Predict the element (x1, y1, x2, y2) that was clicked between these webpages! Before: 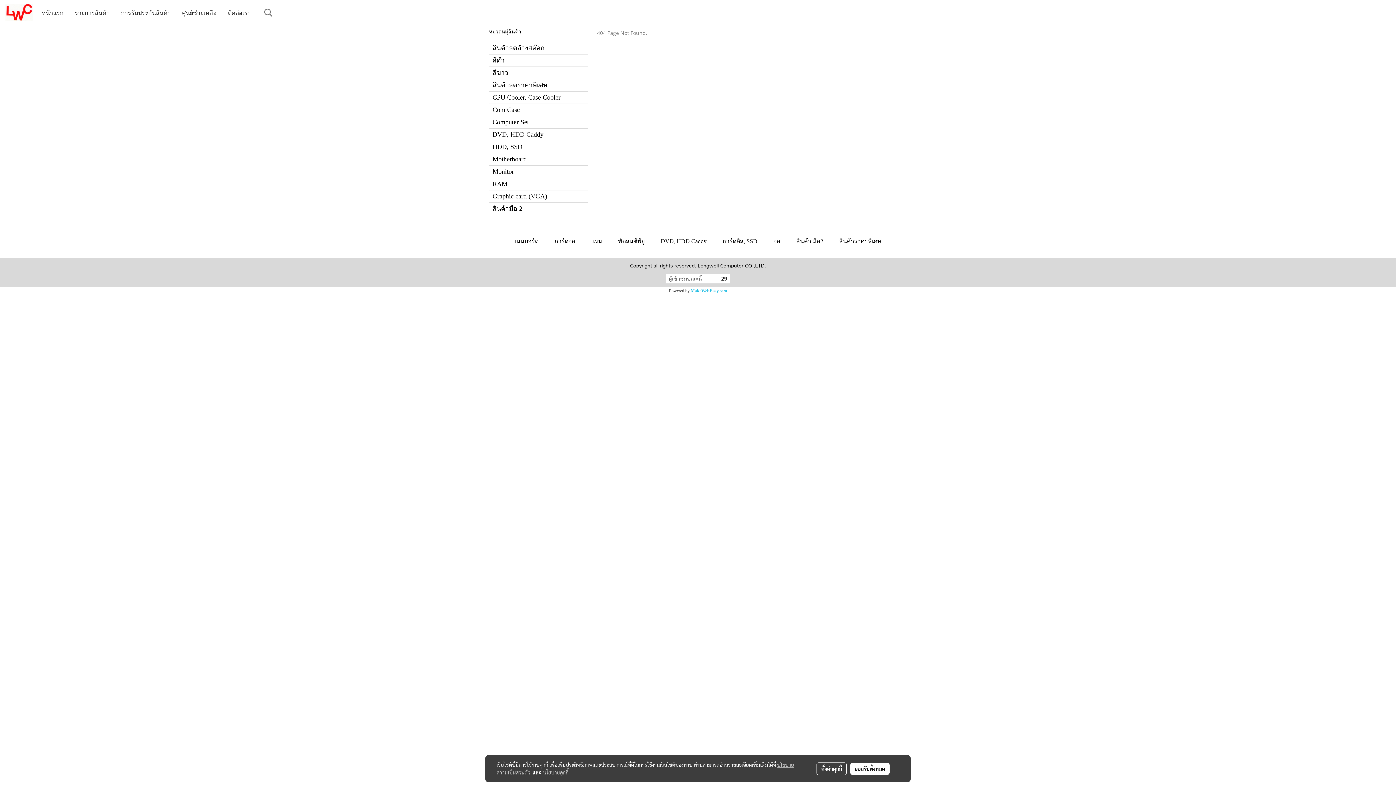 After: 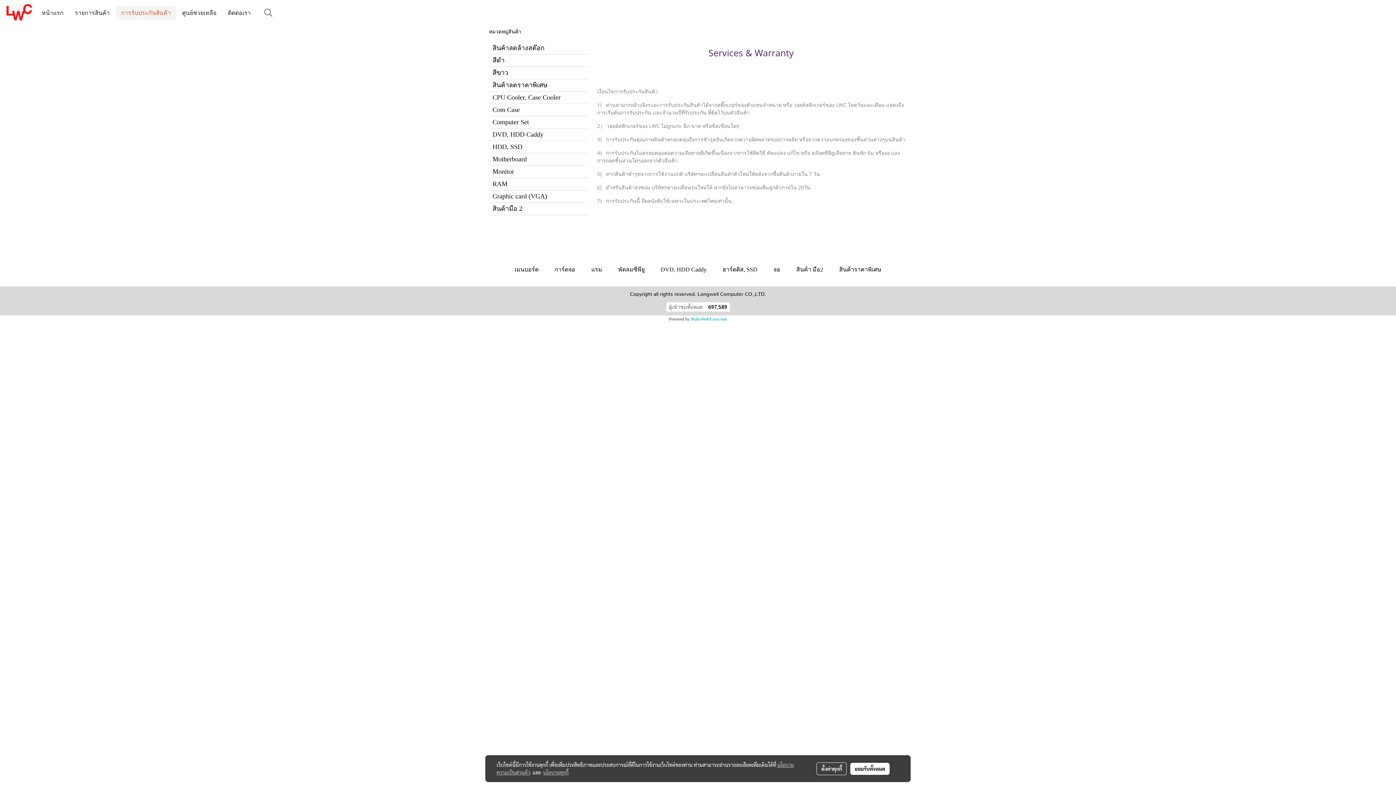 Action: bbox: (115, 6, 176, 19) label: การรับประกันสินค้า